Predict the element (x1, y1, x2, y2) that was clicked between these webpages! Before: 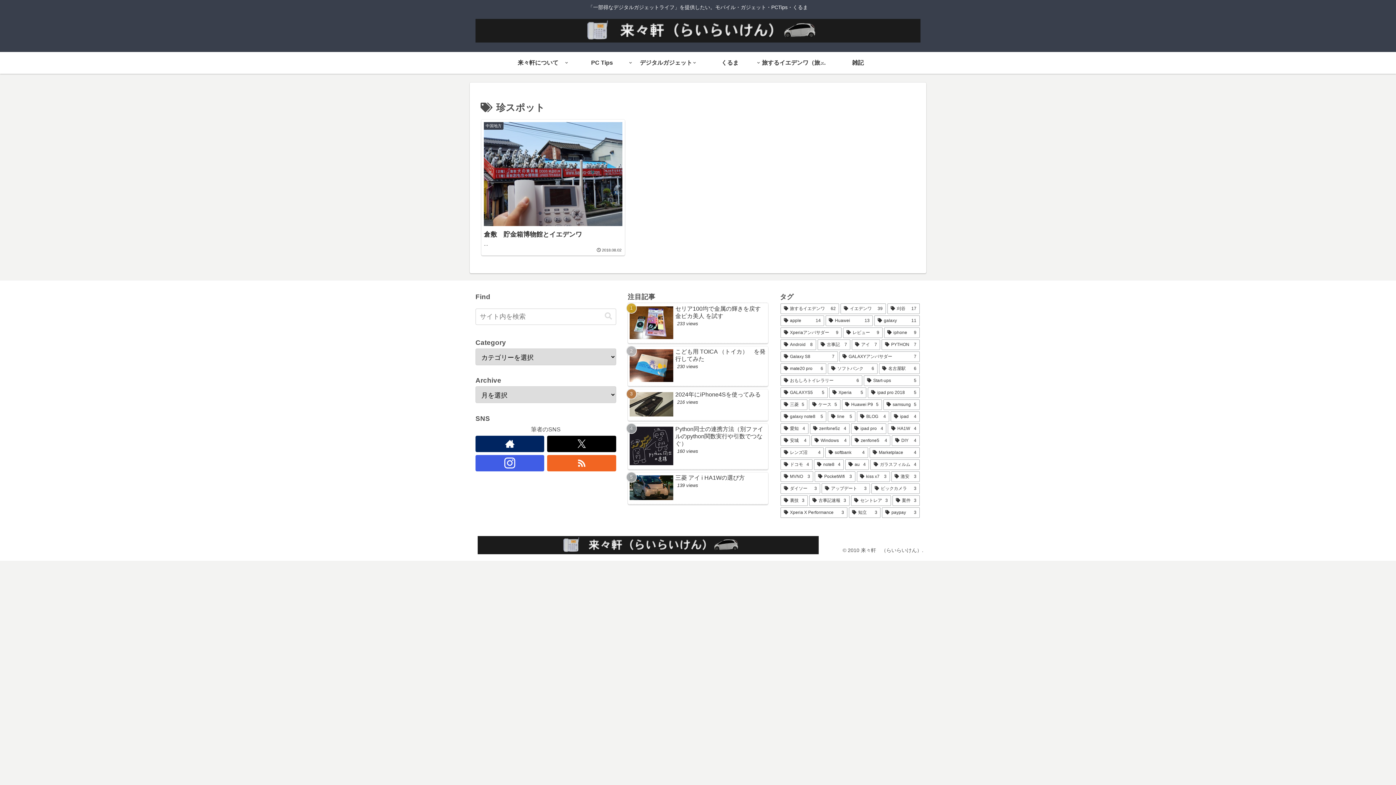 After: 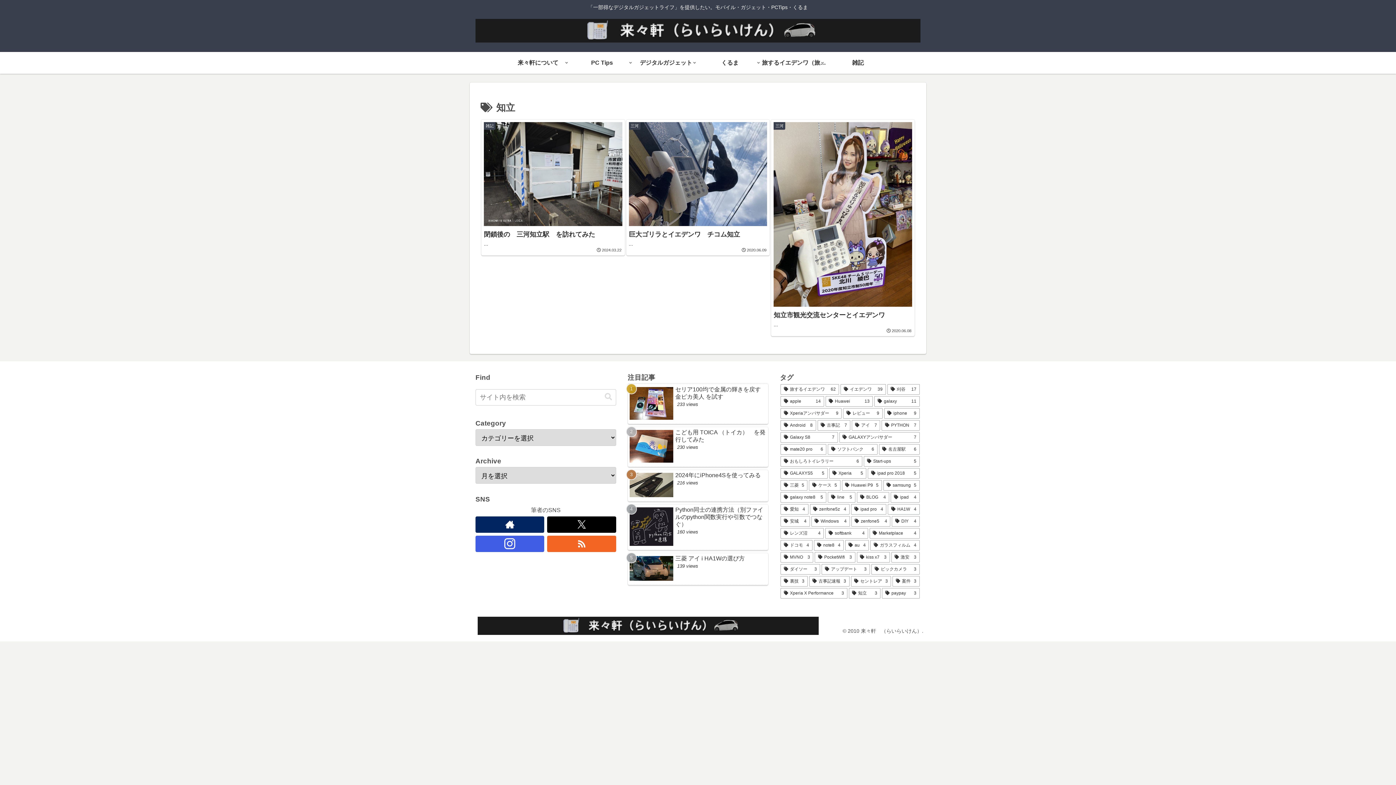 Action: label: 知立 (3個の項目) bbox: (849, 507, 880, 518)